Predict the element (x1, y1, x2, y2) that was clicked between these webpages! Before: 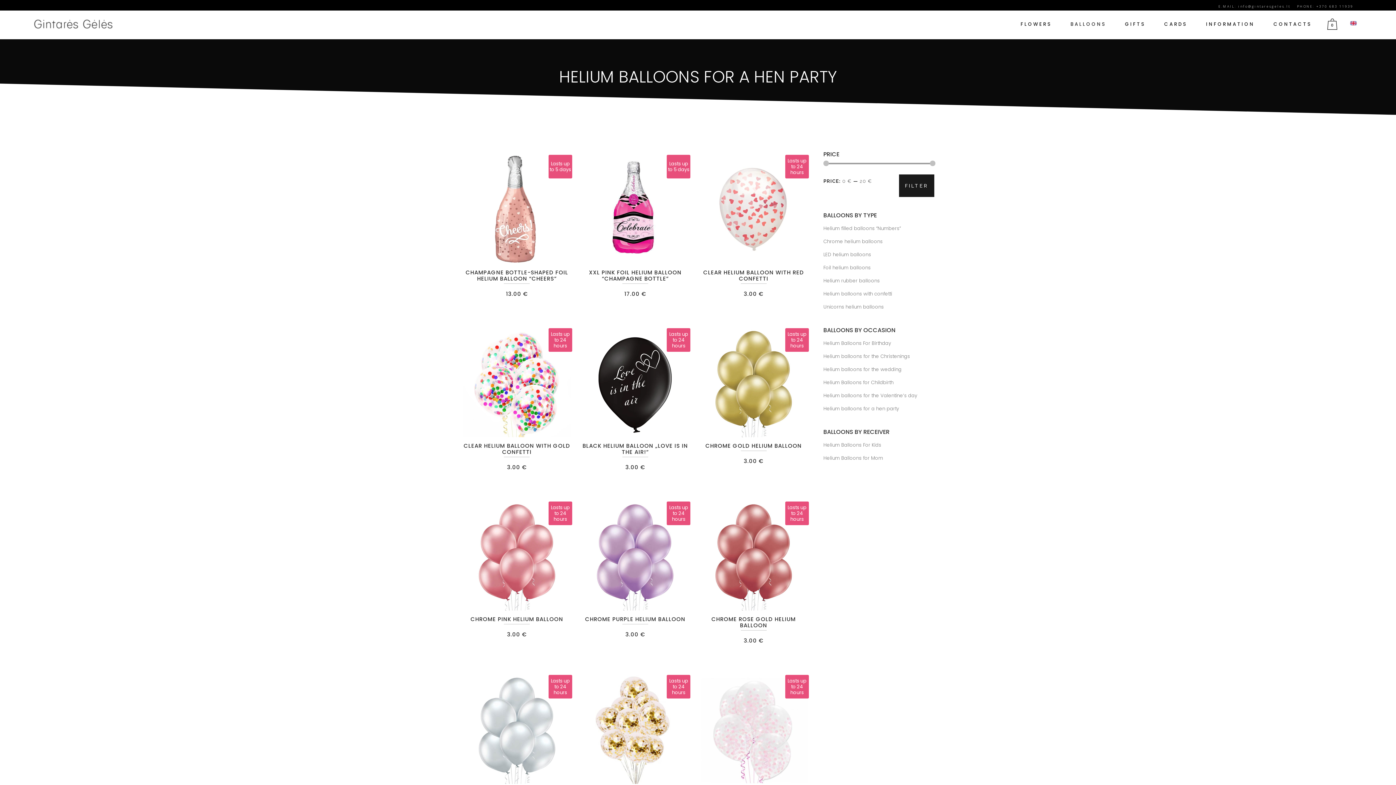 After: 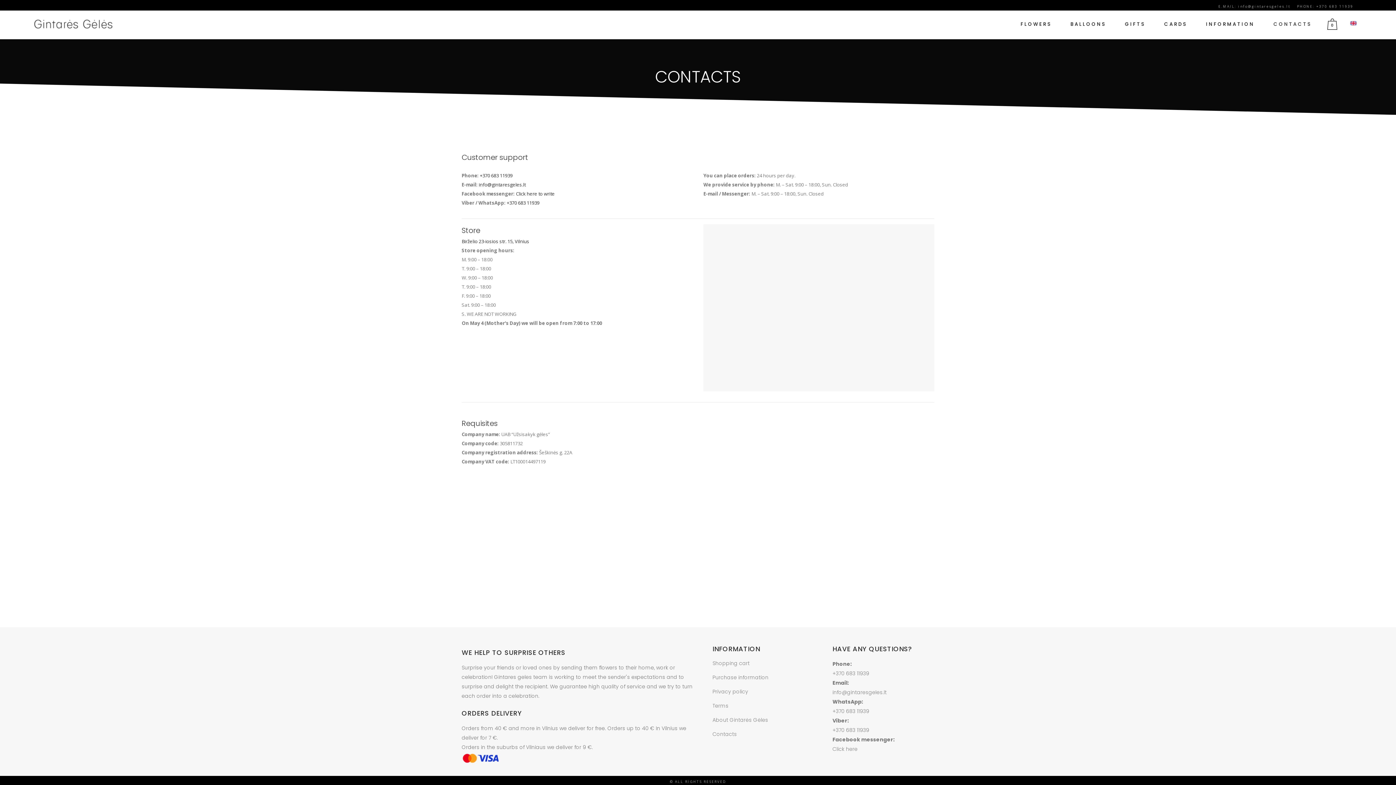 Action: label: CONTACTS bbox: (1264, 10, 1321, 37)